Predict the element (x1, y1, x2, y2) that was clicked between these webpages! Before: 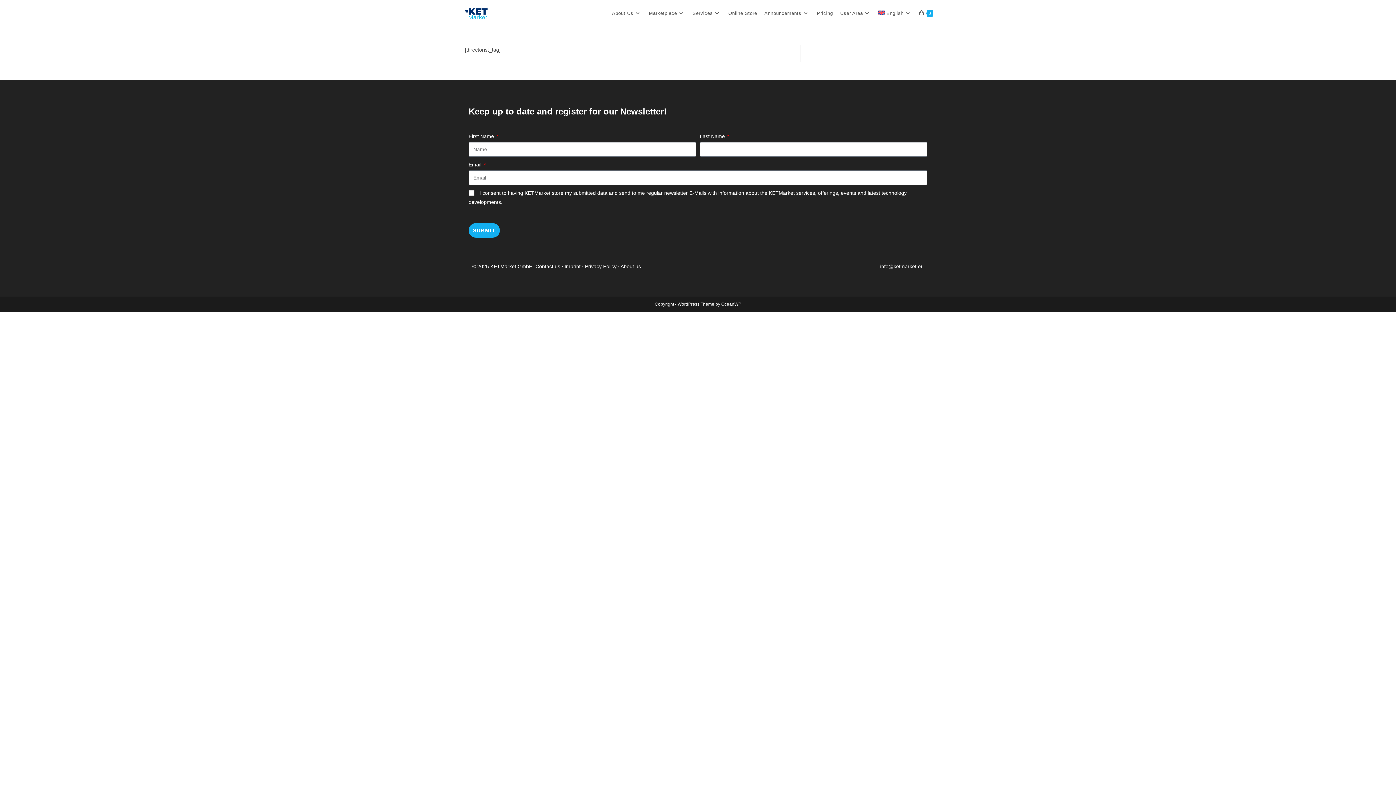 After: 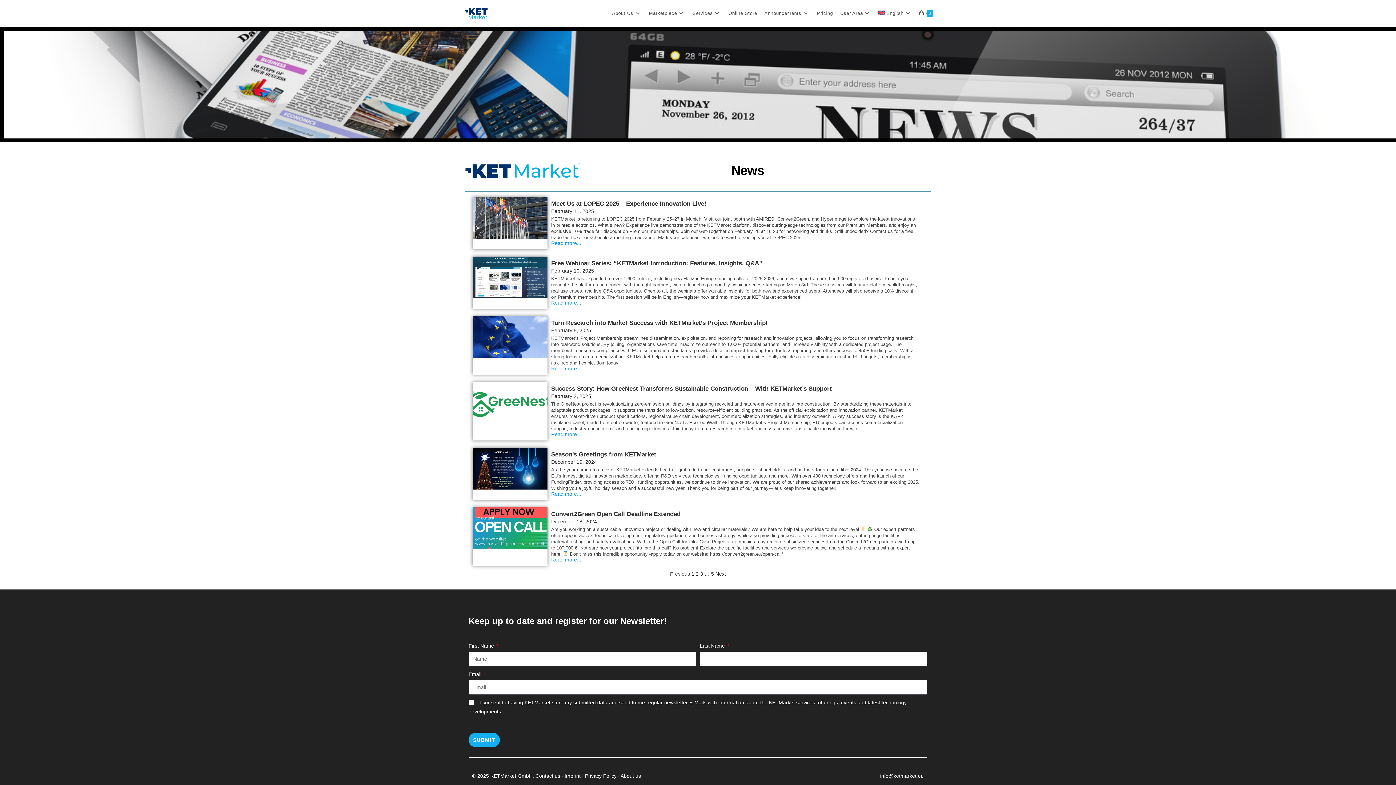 Action: label: Announcements bbox: (760, 0, 813, 26)